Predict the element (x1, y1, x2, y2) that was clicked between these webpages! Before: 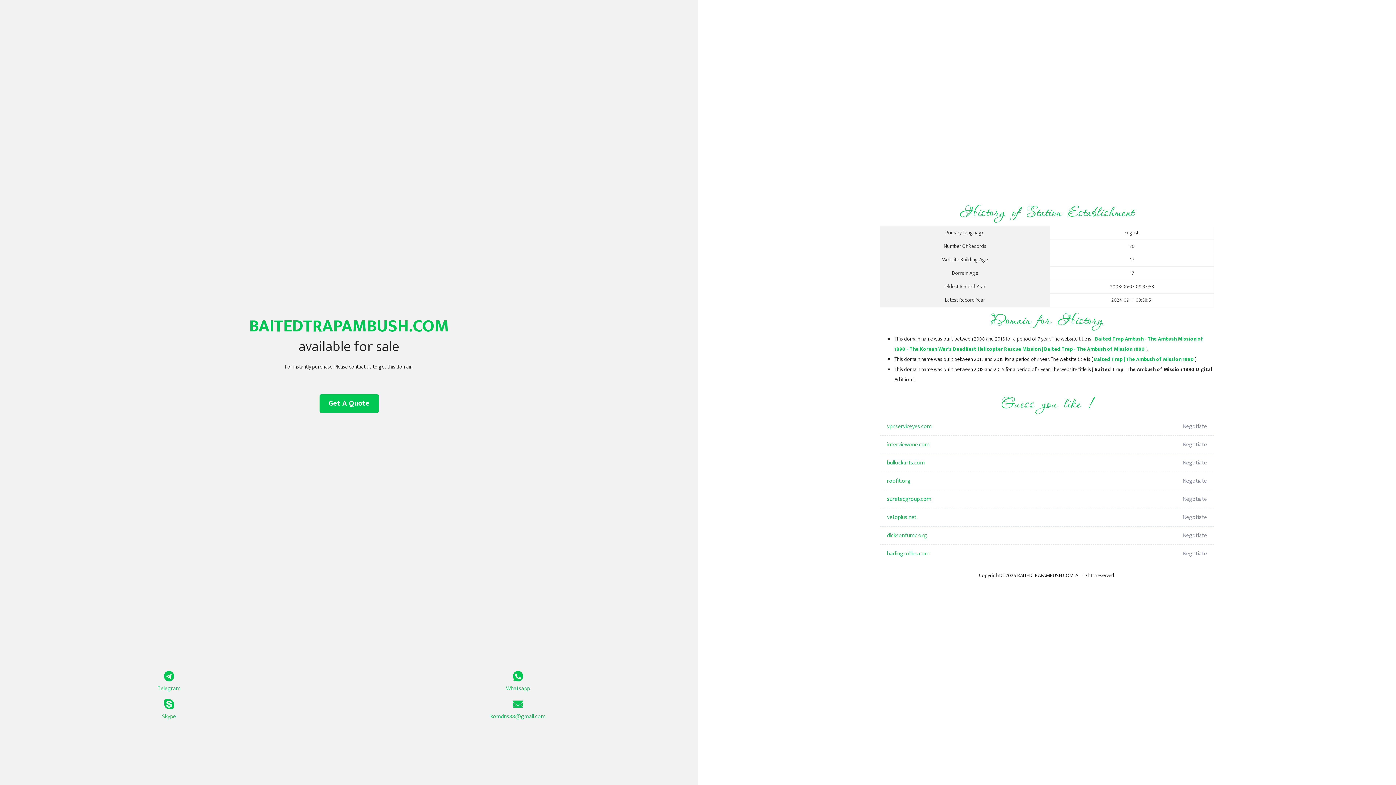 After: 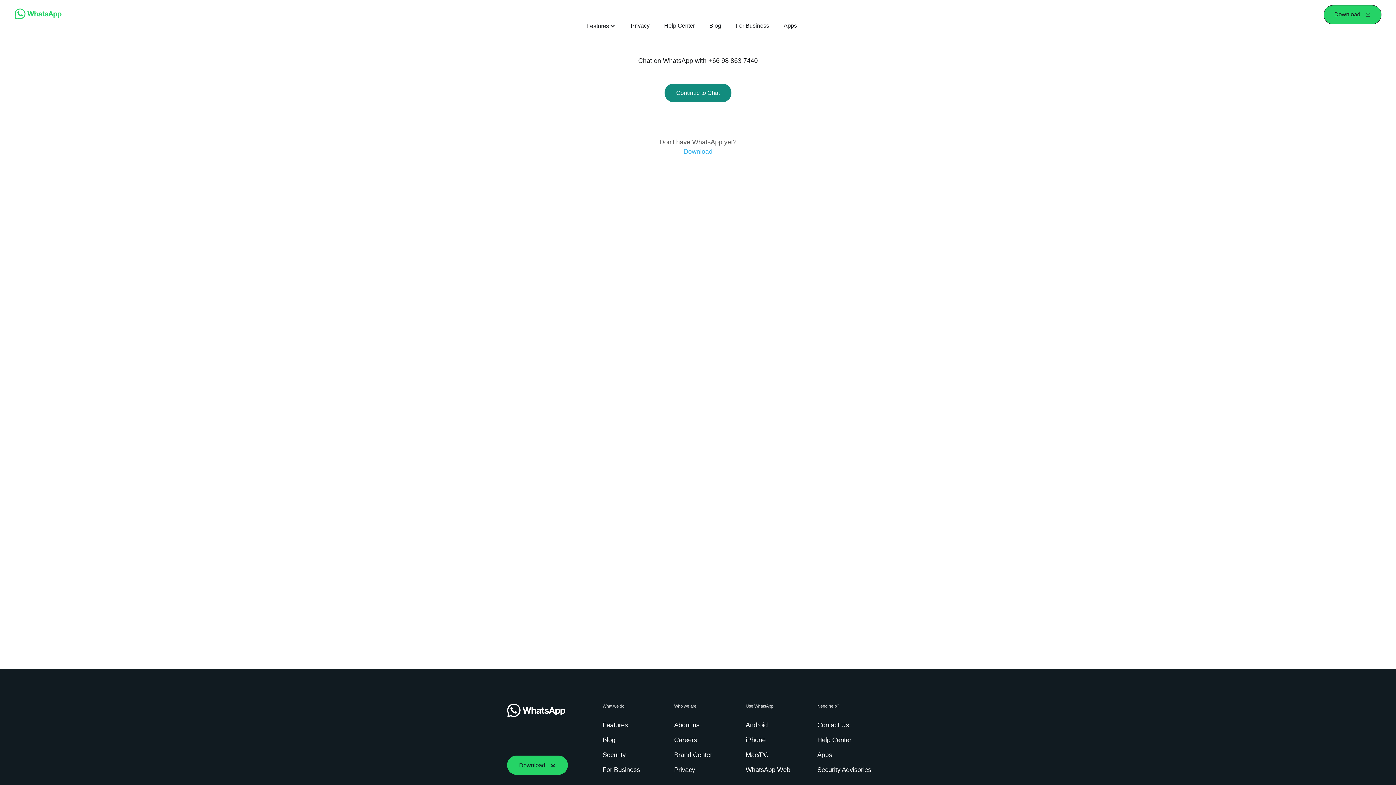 Action: bbox: (349, 671, 687, 693) label: Whatsapp